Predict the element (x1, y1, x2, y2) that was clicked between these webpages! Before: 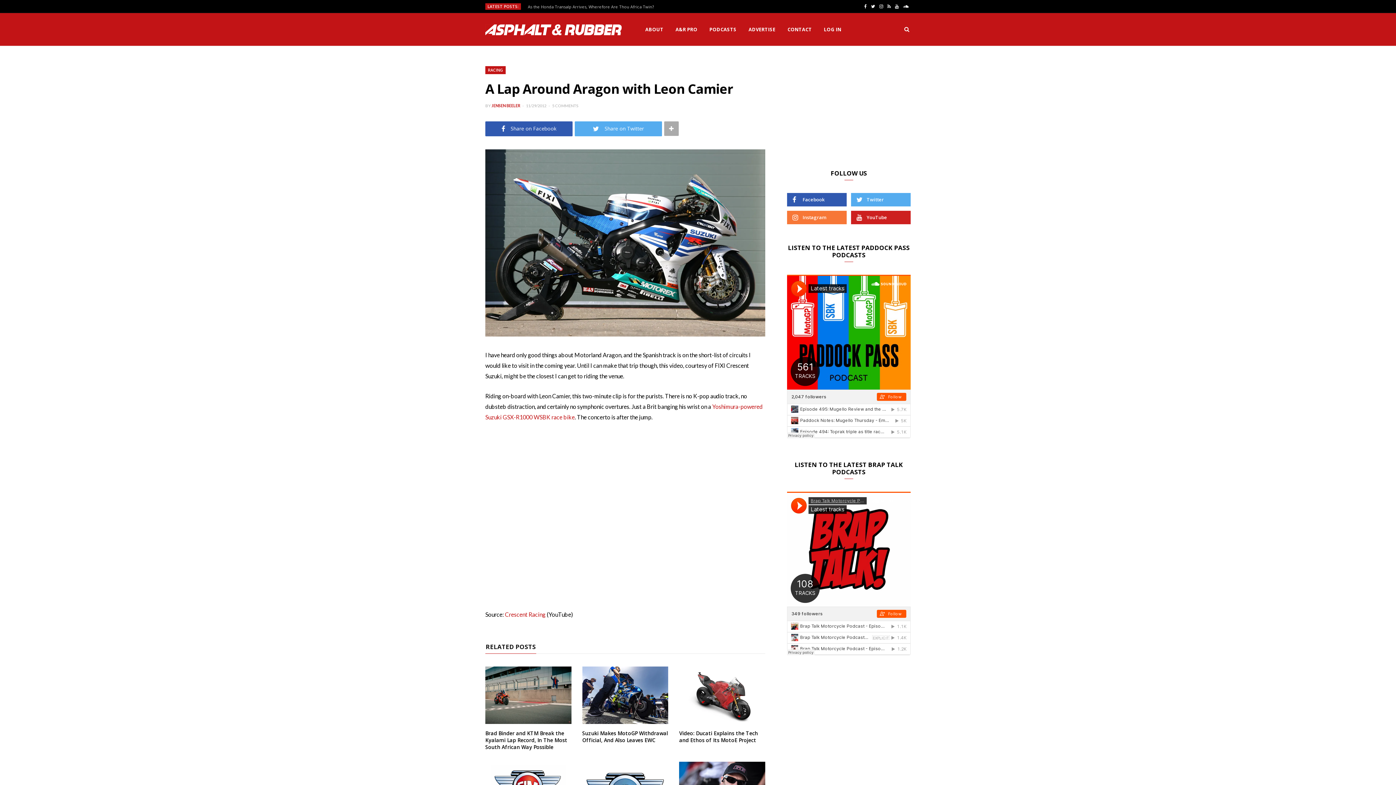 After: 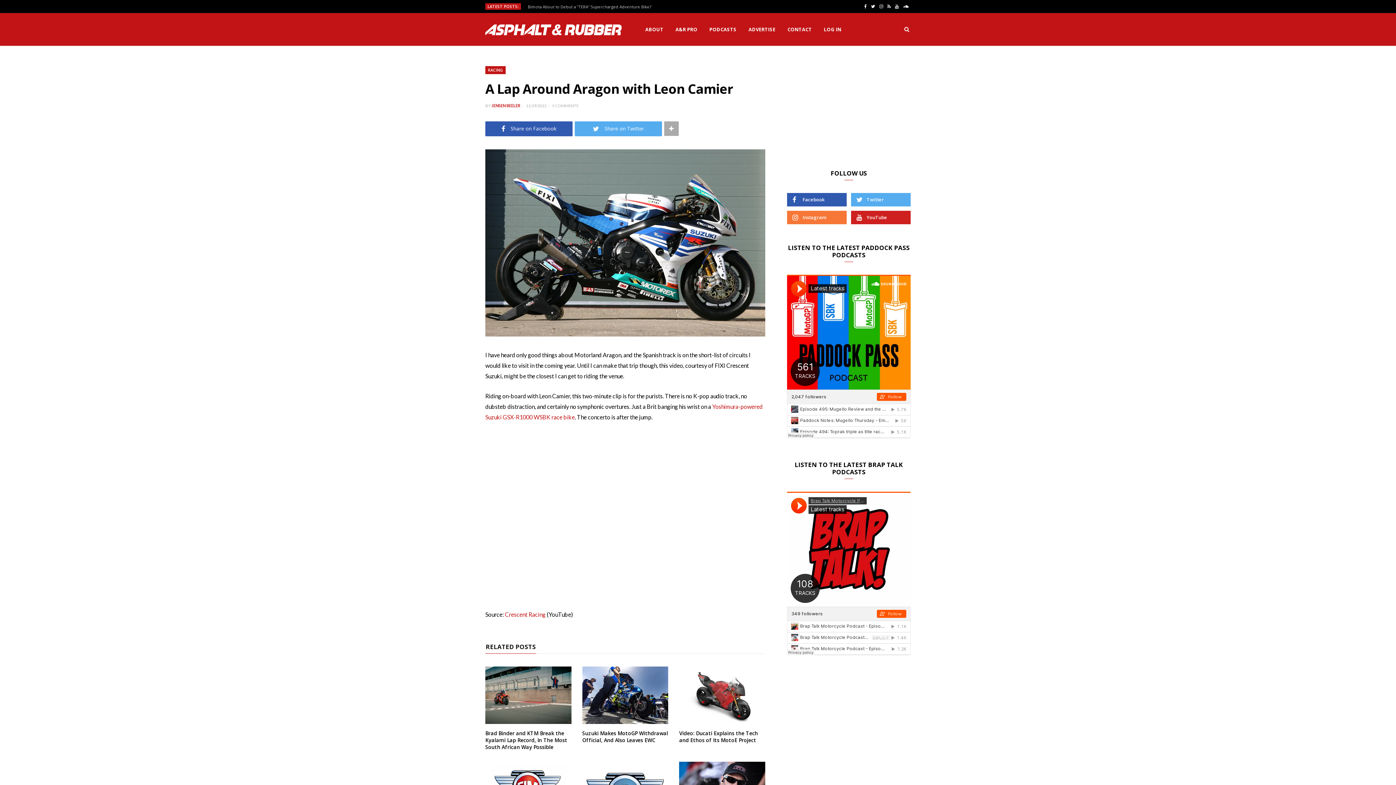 Action: label: Instagram bbox: (877, 0, 885, 13)